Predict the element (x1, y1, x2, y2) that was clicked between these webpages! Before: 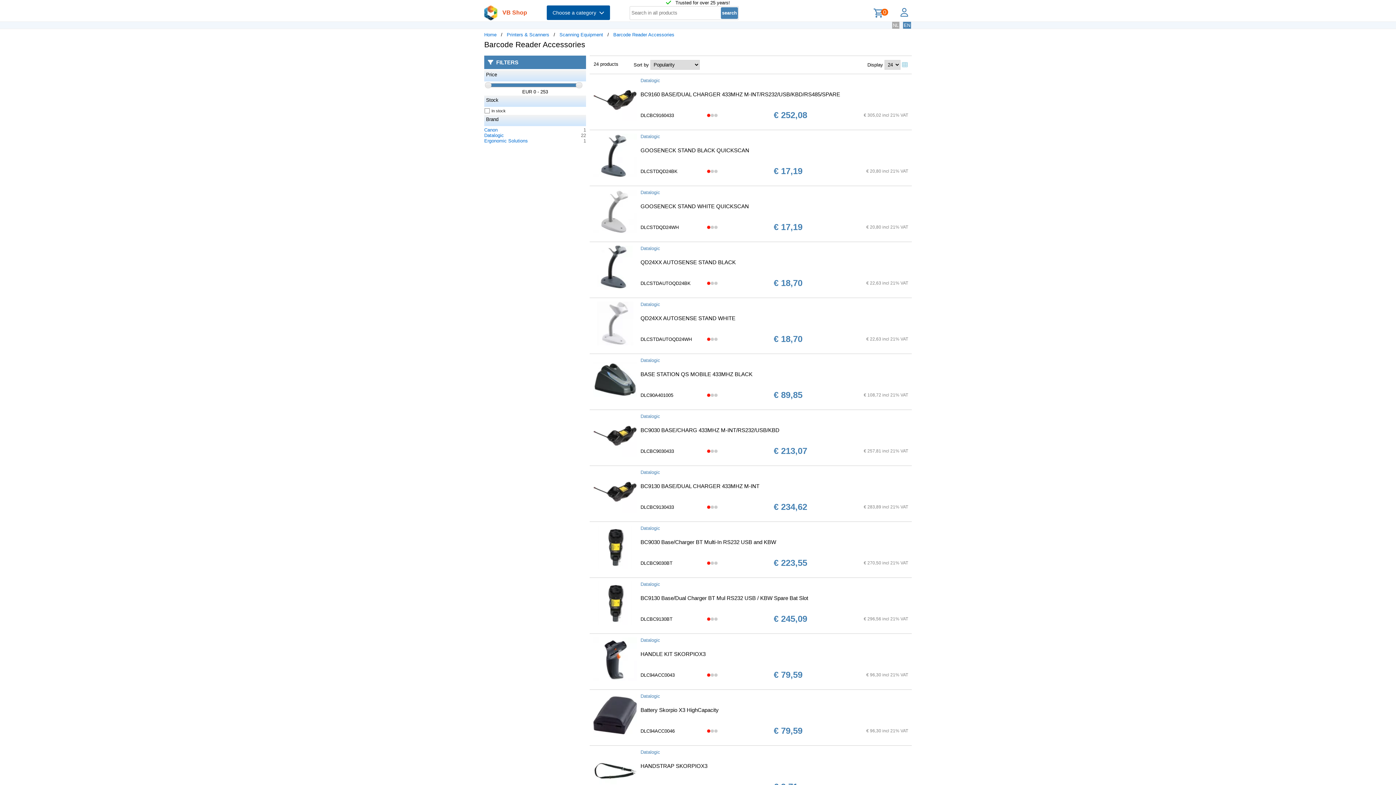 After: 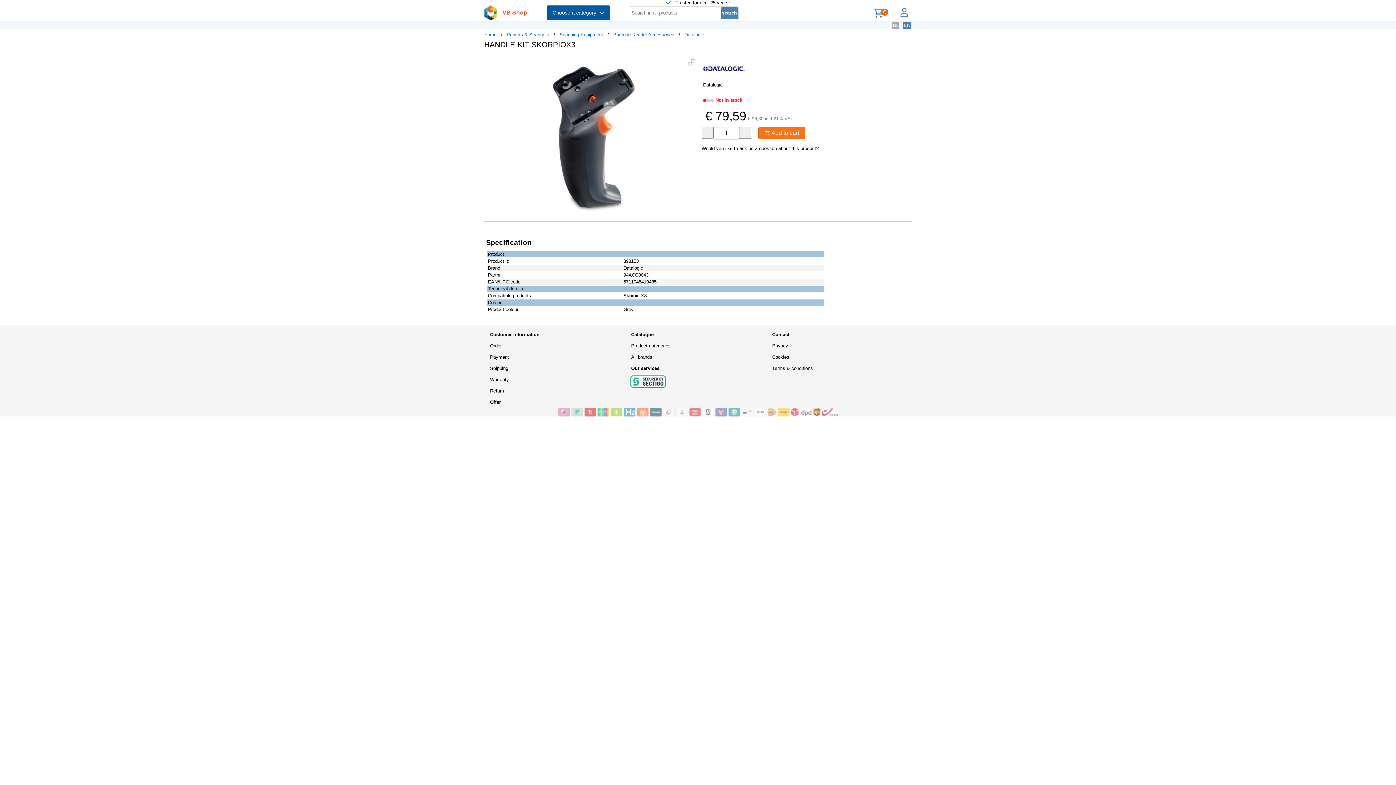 Action: bbox: (593, 677, 637, 682)